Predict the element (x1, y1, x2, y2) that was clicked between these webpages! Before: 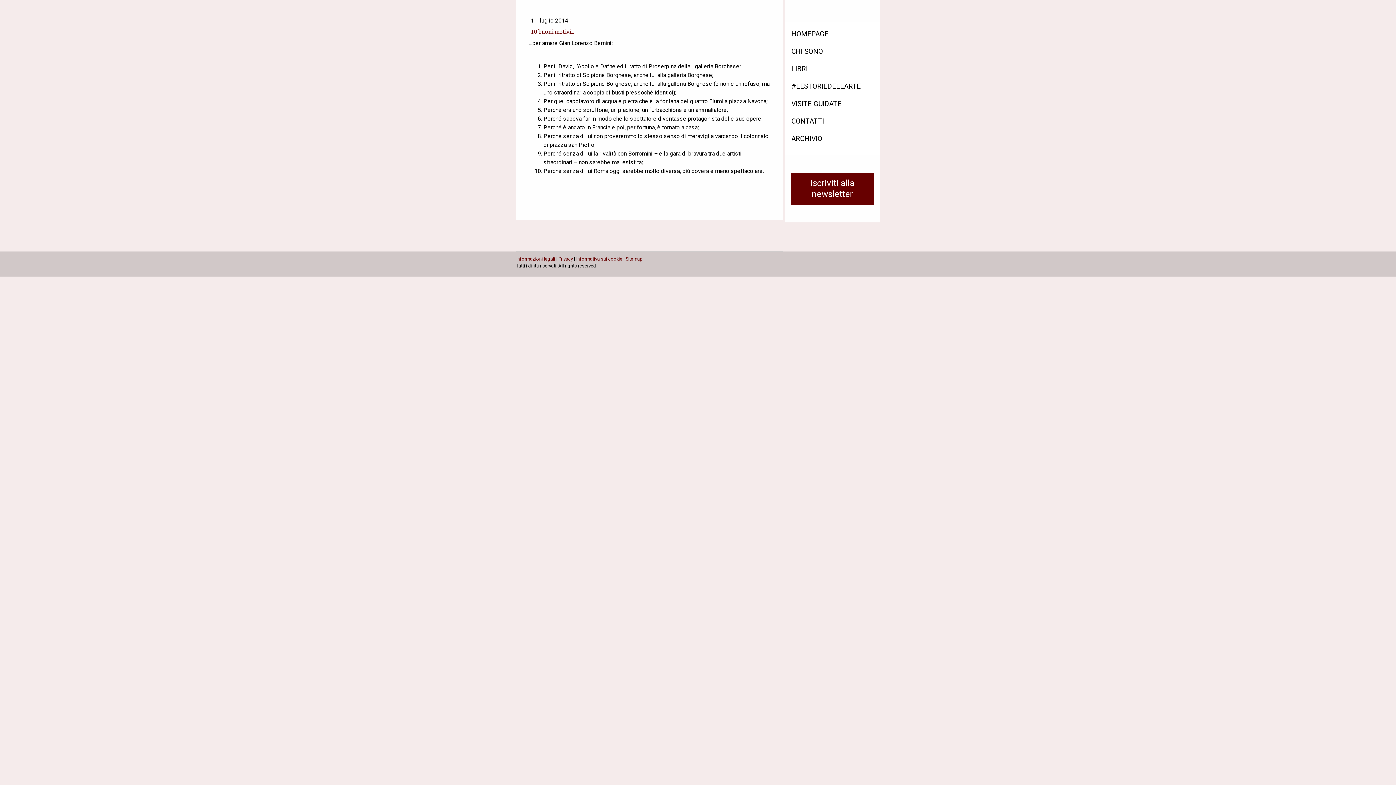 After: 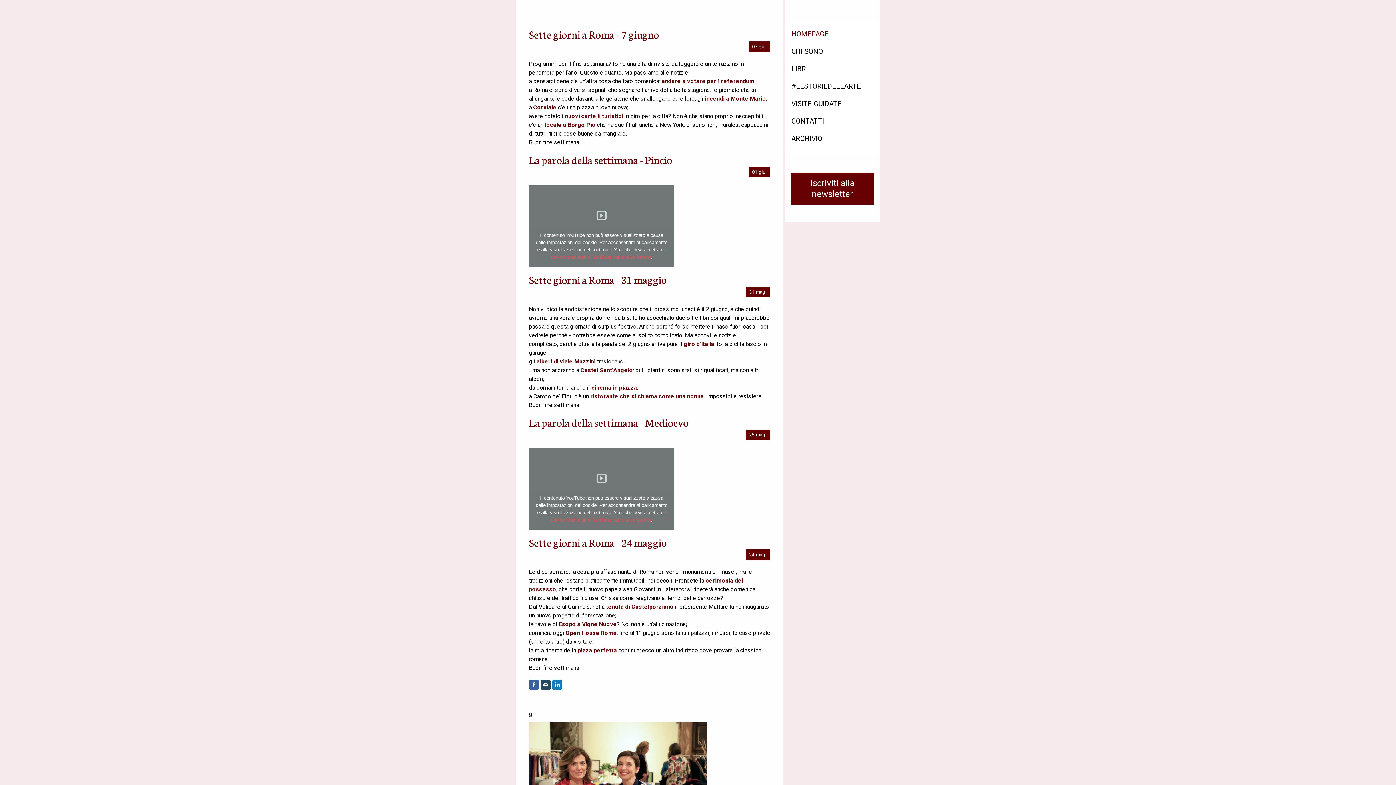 Action: bbox: (785, 25, 880, 42) label: HOMEPAGE